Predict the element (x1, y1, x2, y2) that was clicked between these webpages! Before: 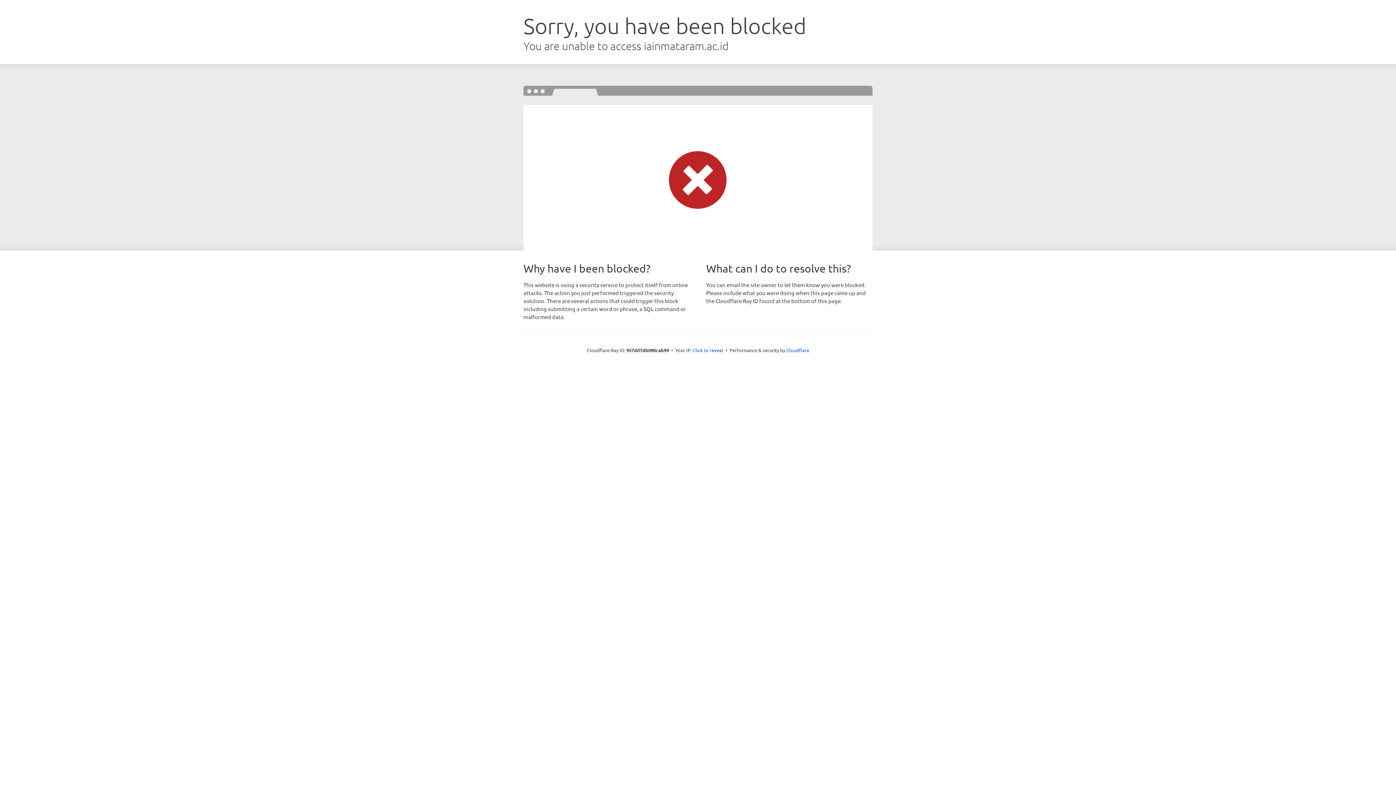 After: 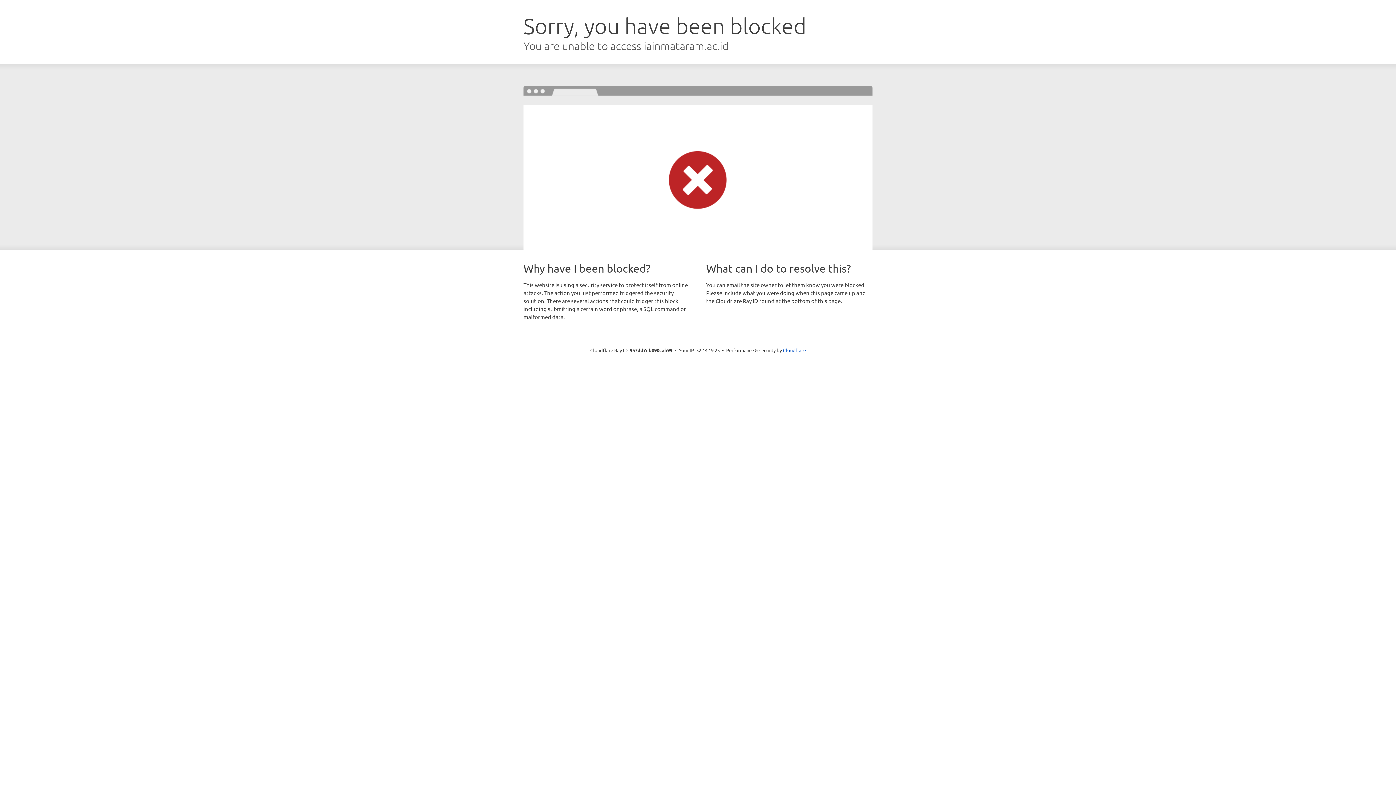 Action: bbox: (692, 346, 723, 353) label: Click to reveal